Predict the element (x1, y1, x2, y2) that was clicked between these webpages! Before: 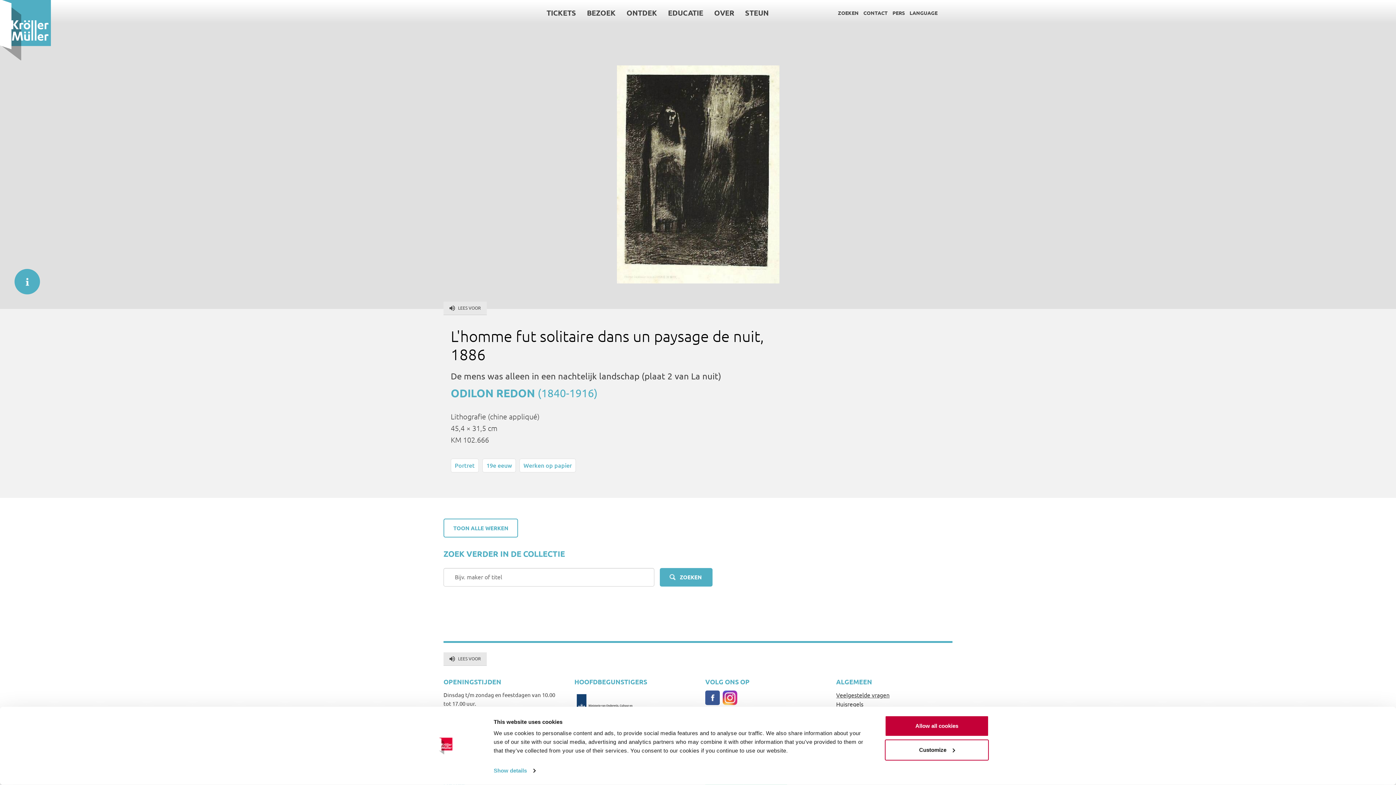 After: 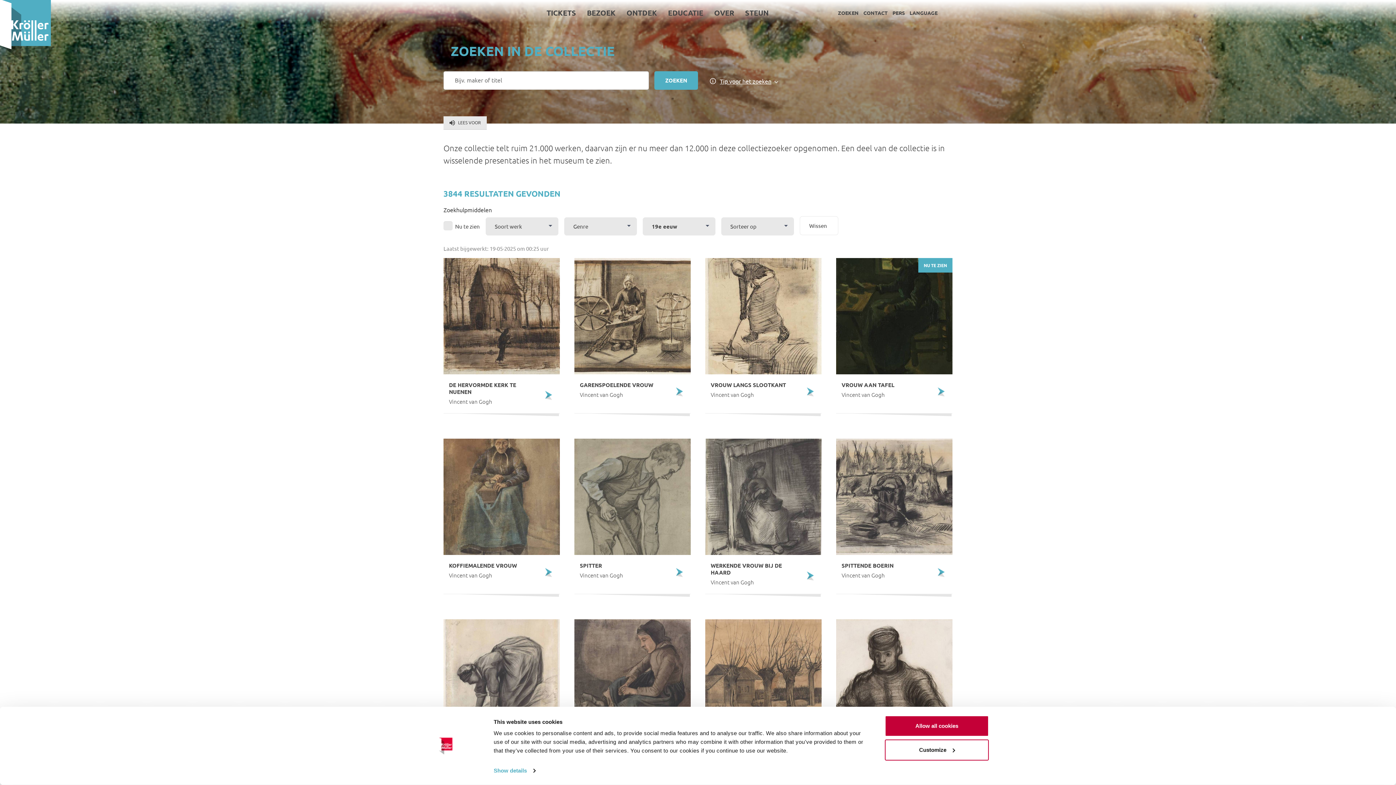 Action: label: 19e eeuw bbox: (482, 458, 516, 472)